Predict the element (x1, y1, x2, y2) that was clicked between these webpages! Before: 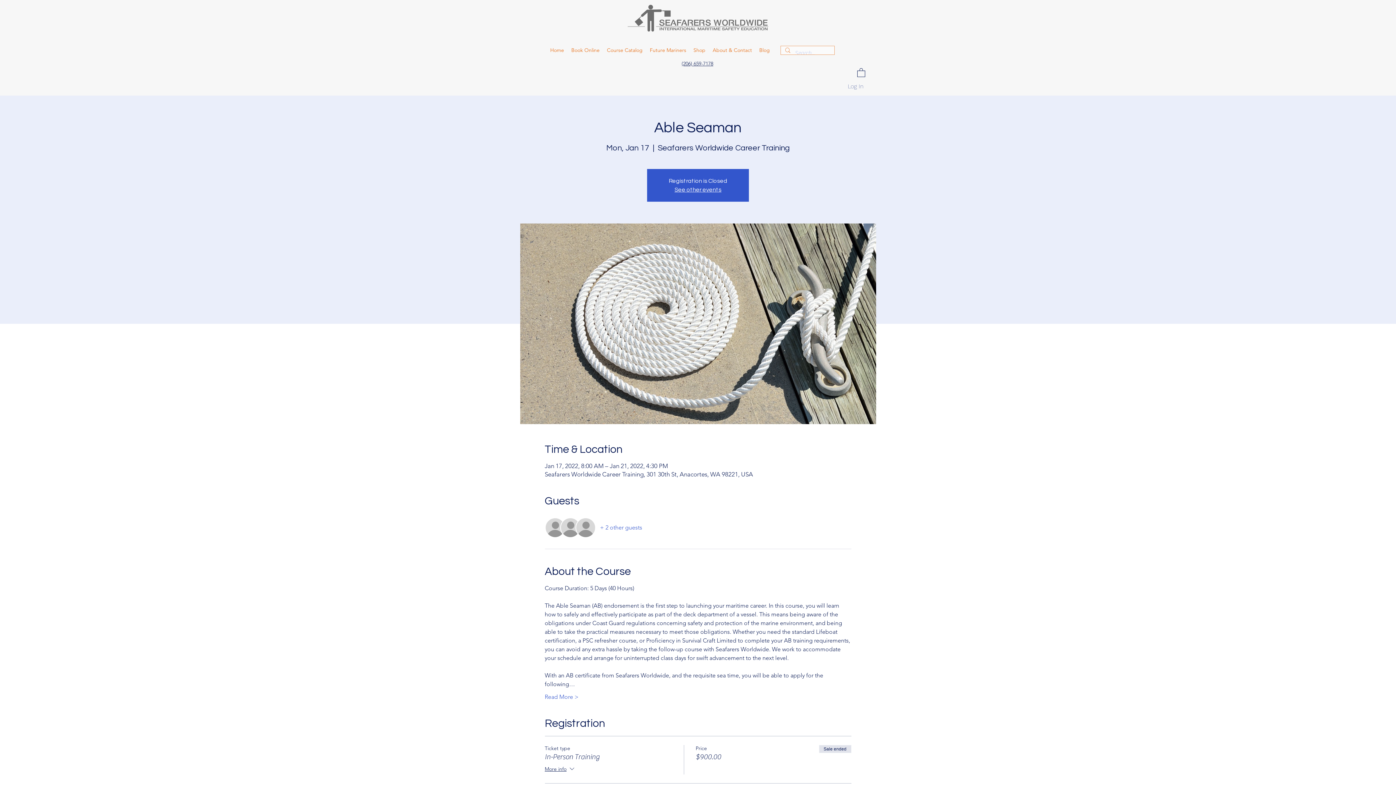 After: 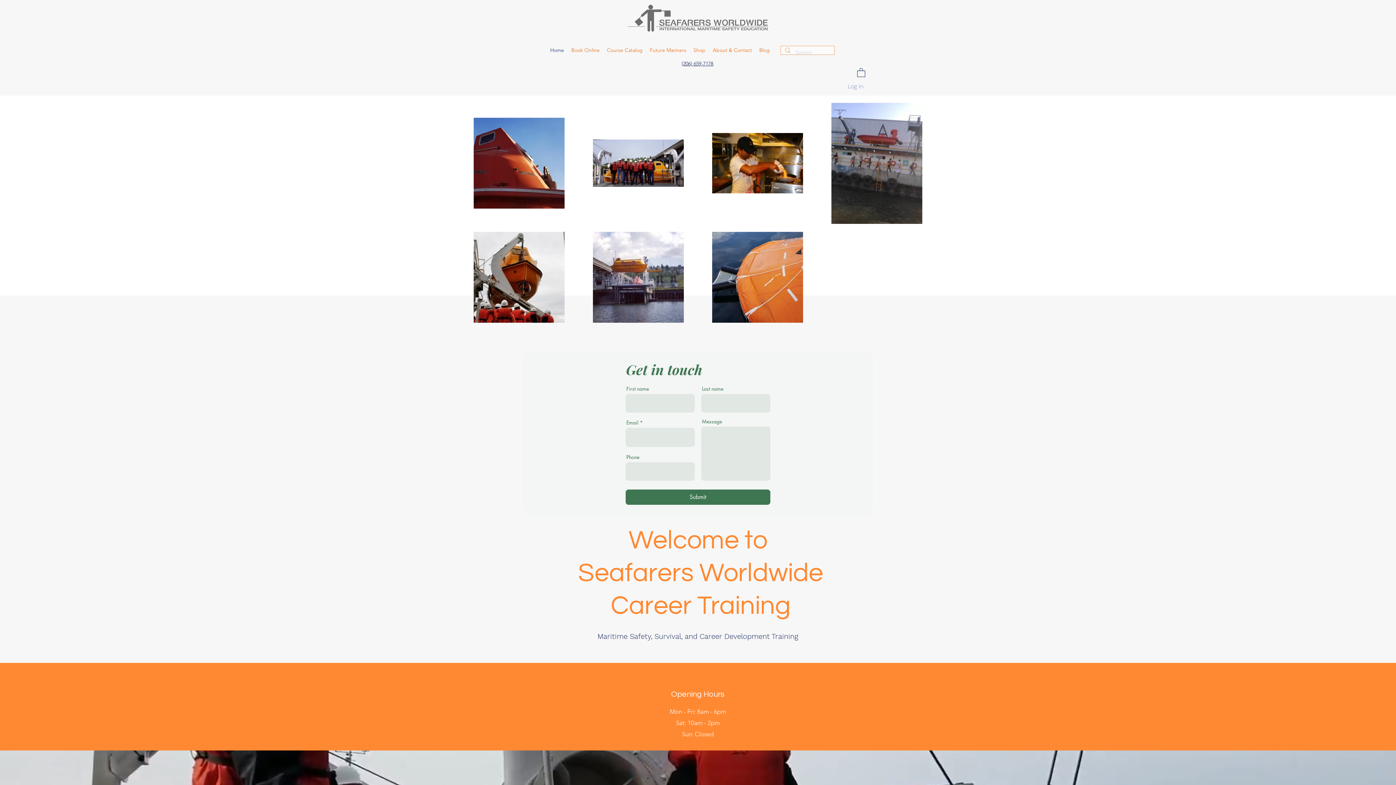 Action: label: See other events bbox: (674, 186, 721, 192)